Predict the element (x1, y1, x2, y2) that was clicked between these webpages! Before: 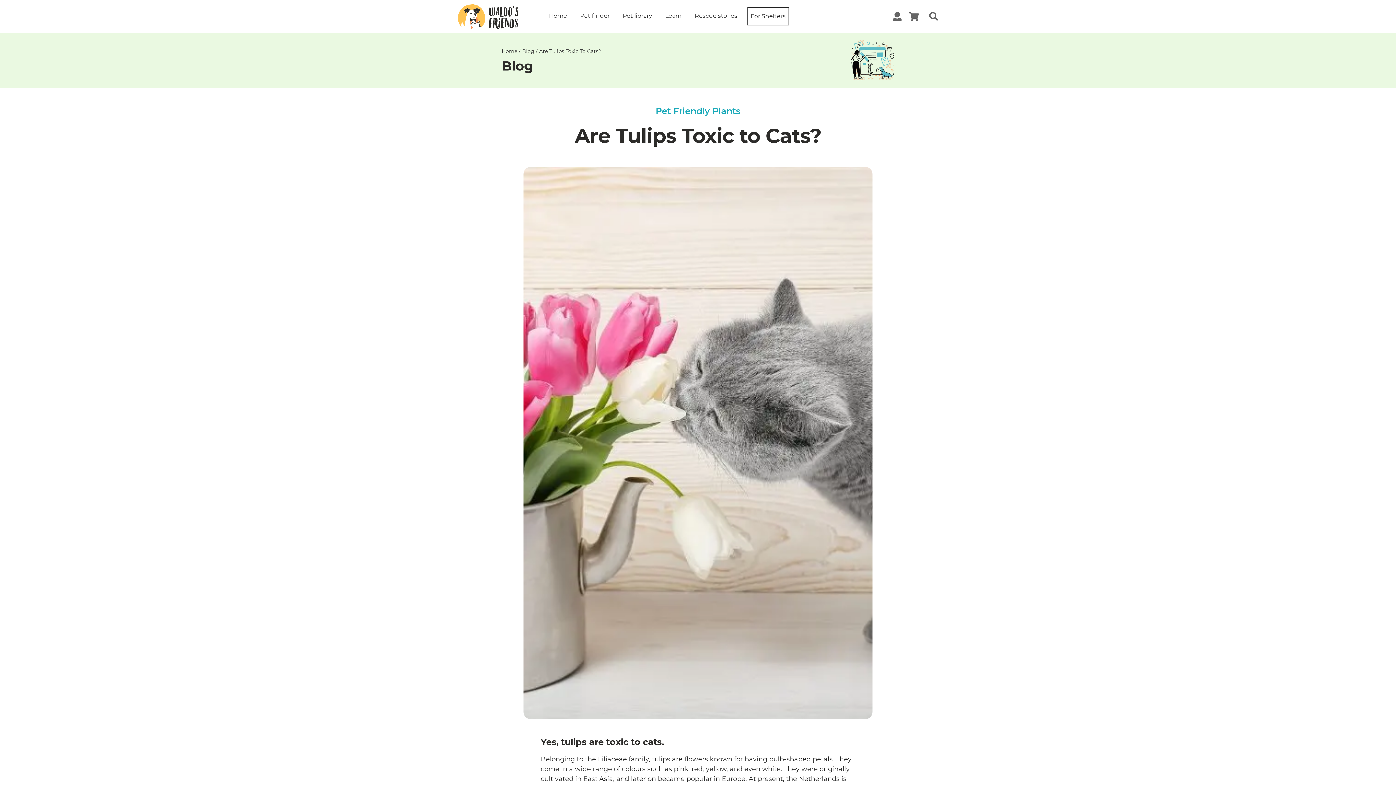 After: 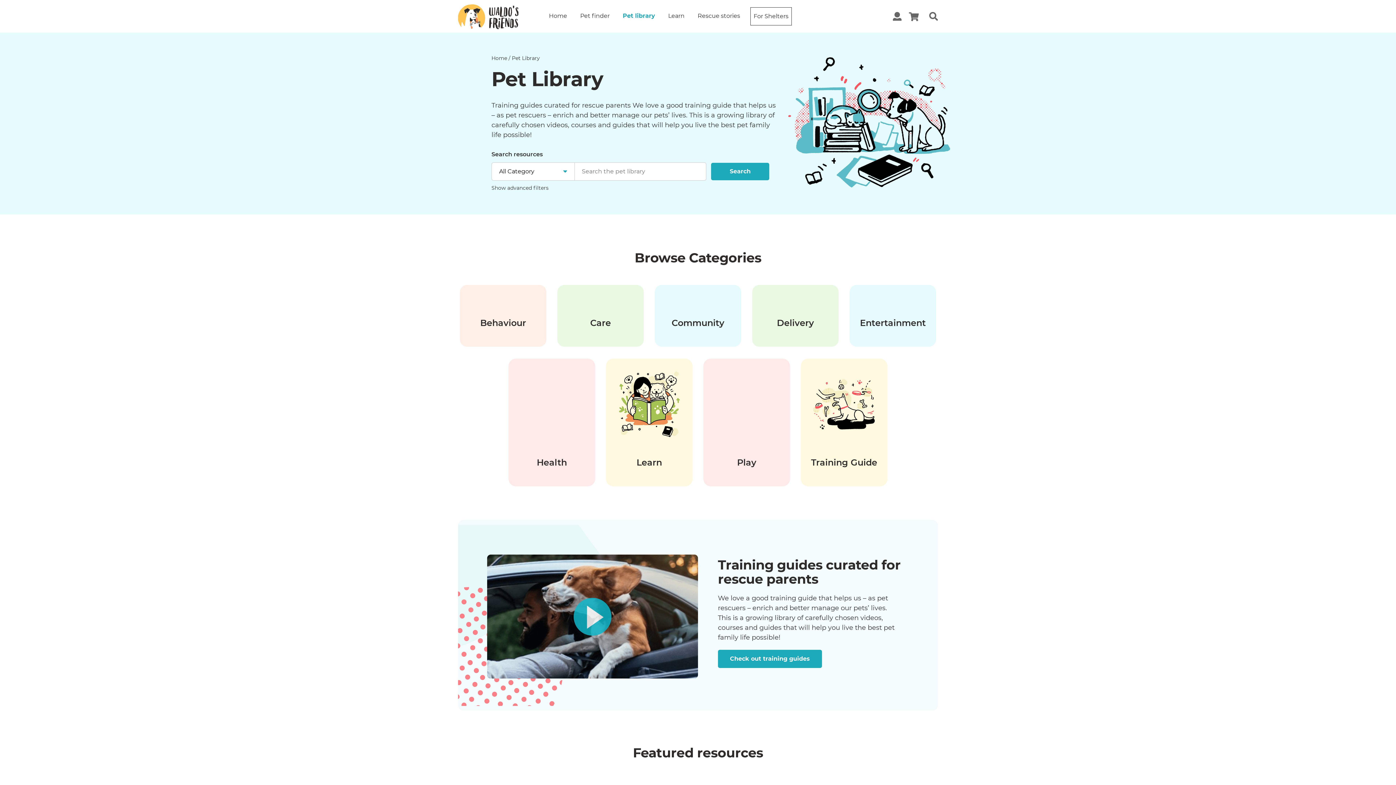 Action: label: Pet library bbox: (620, 7, 655, 25)